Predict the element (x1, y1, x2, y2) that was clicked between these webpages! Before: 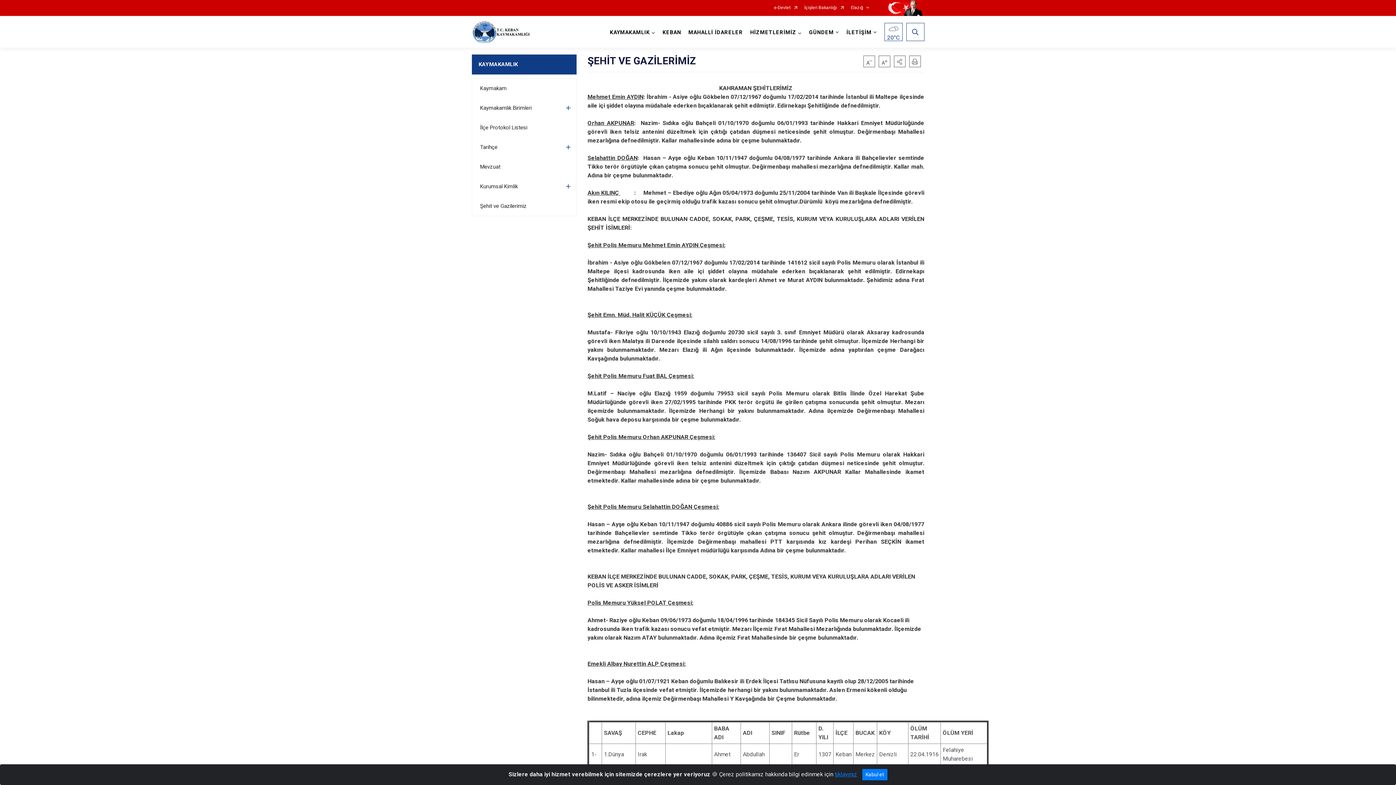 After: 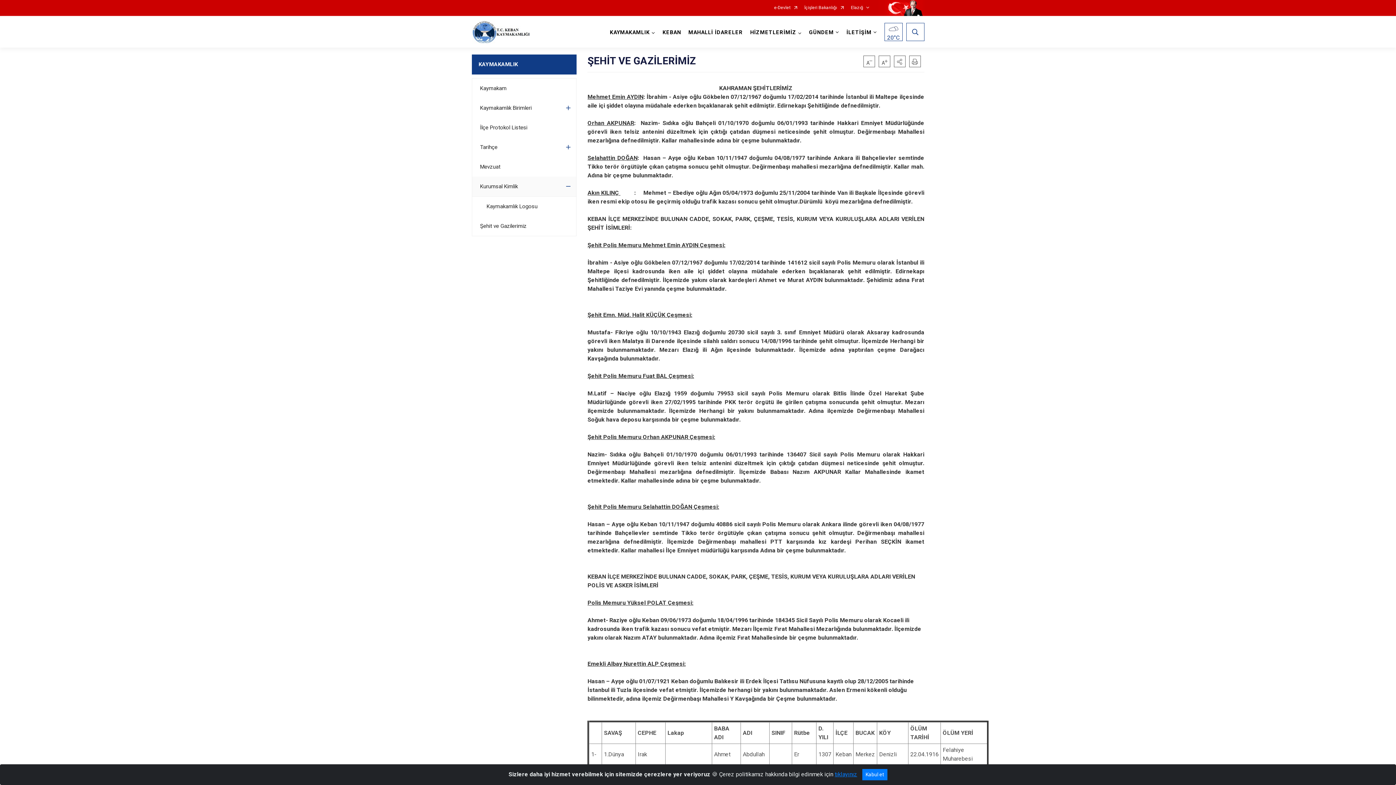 Action: bbox: (472, 176, 576, 196) label: Kurumsal Kimlik